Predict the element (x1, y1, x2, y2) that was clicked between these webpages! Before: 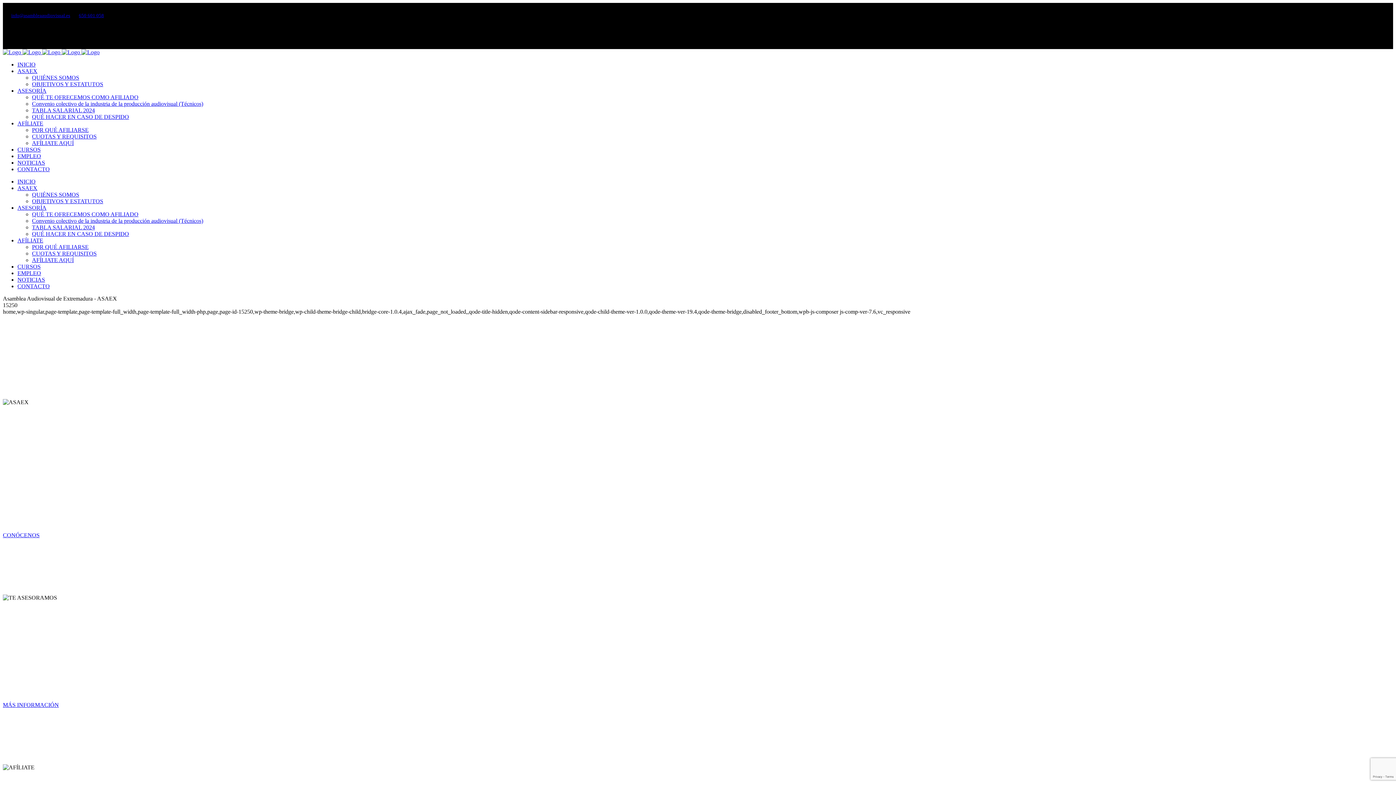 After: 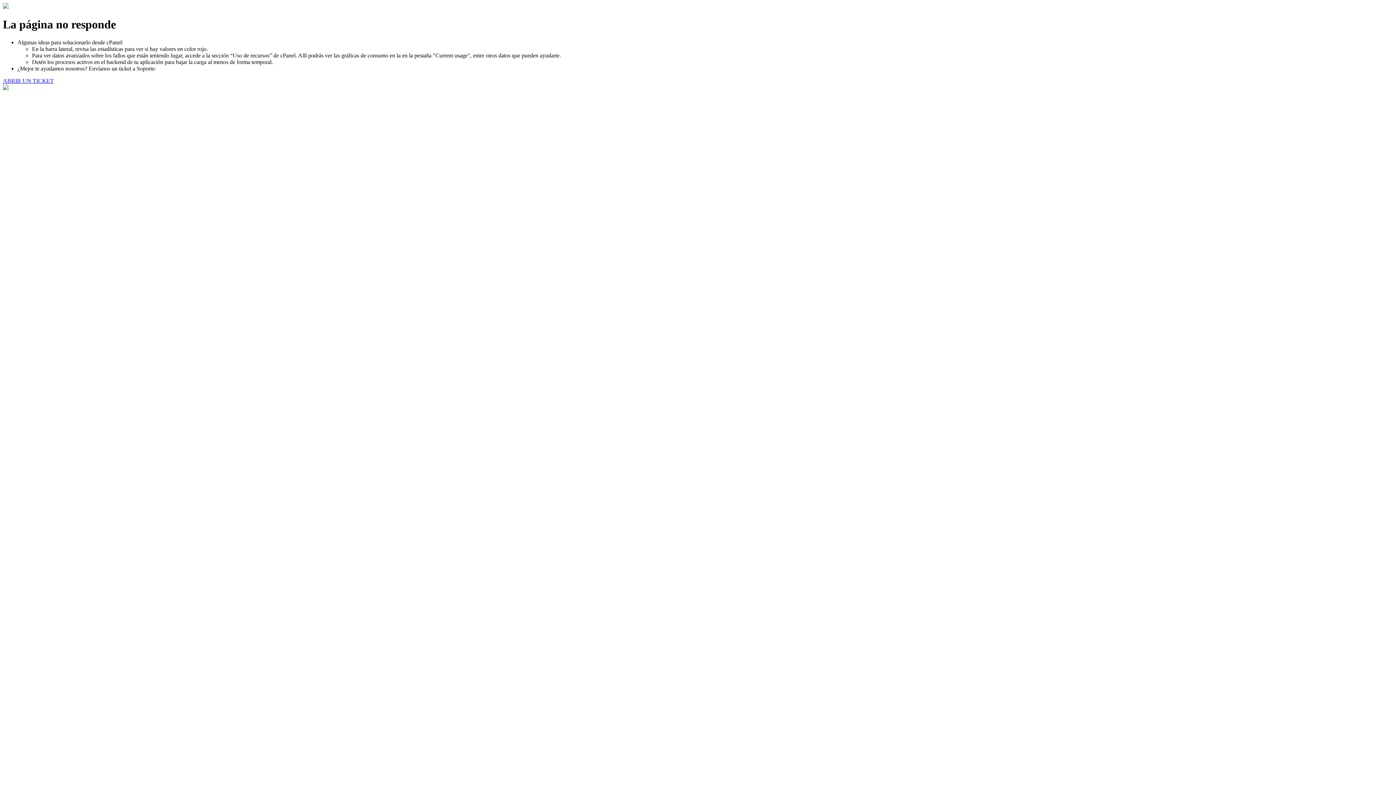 Action: bbox: (39, 532, 71, 538) label: OBJETIVOS